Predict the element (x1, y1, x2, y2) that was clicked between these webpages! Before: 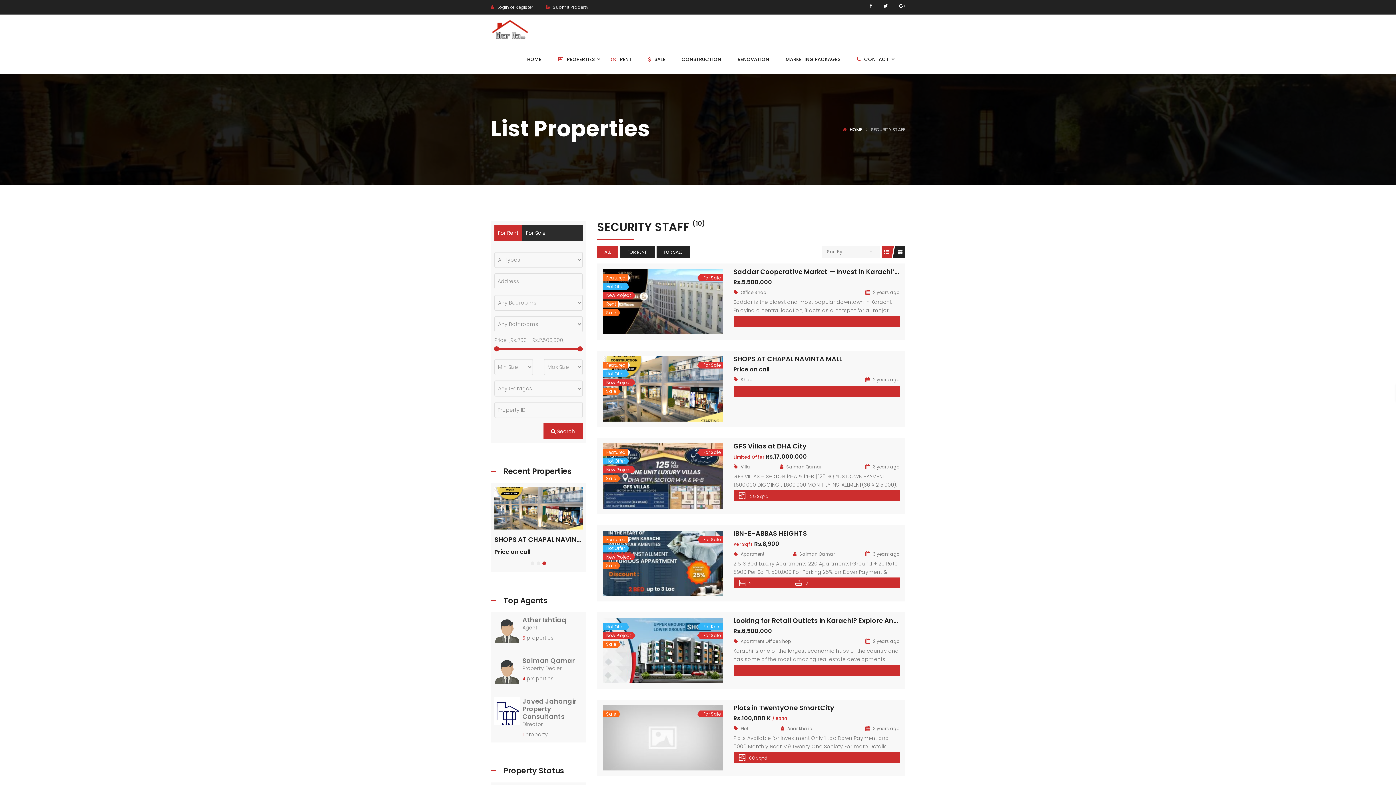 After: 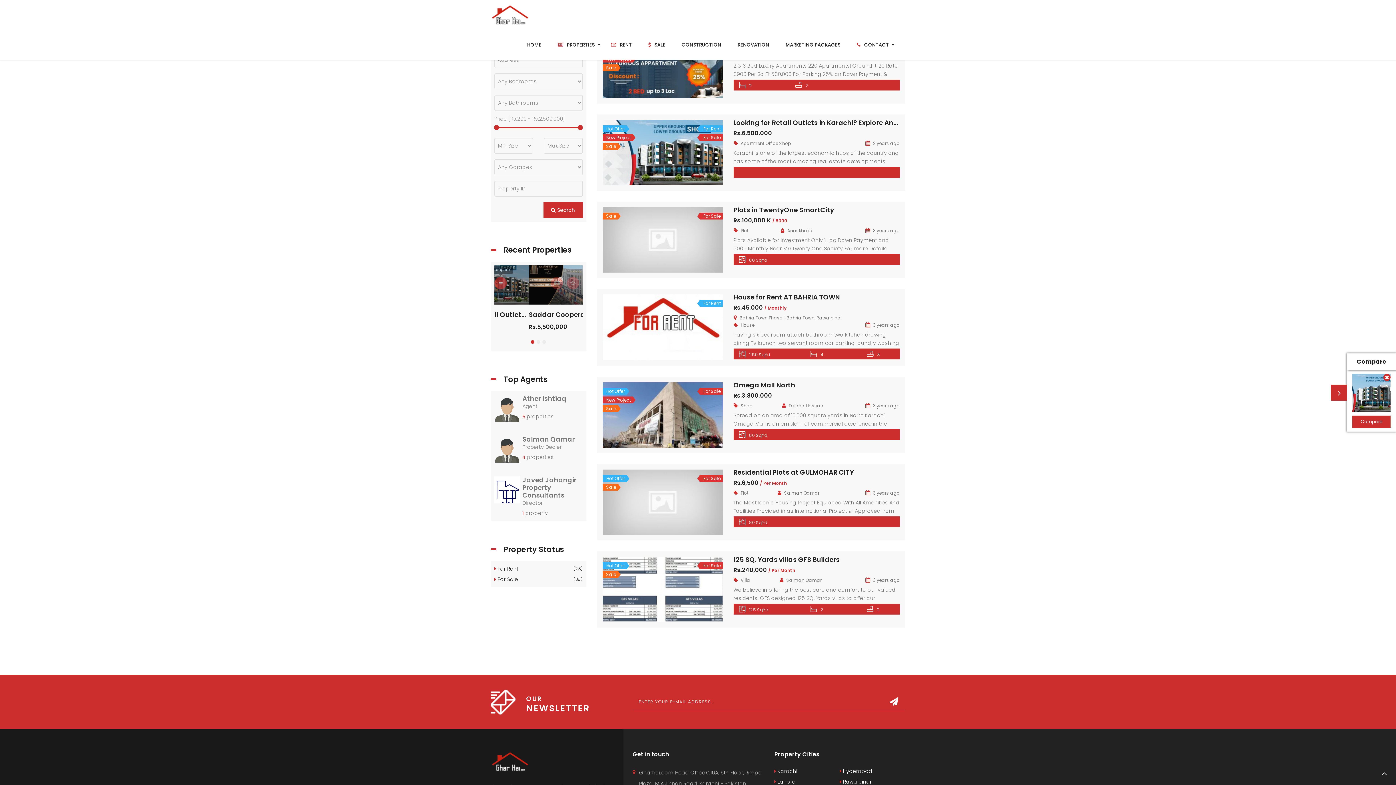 Action: bbox: (548, 502, 560, 514)